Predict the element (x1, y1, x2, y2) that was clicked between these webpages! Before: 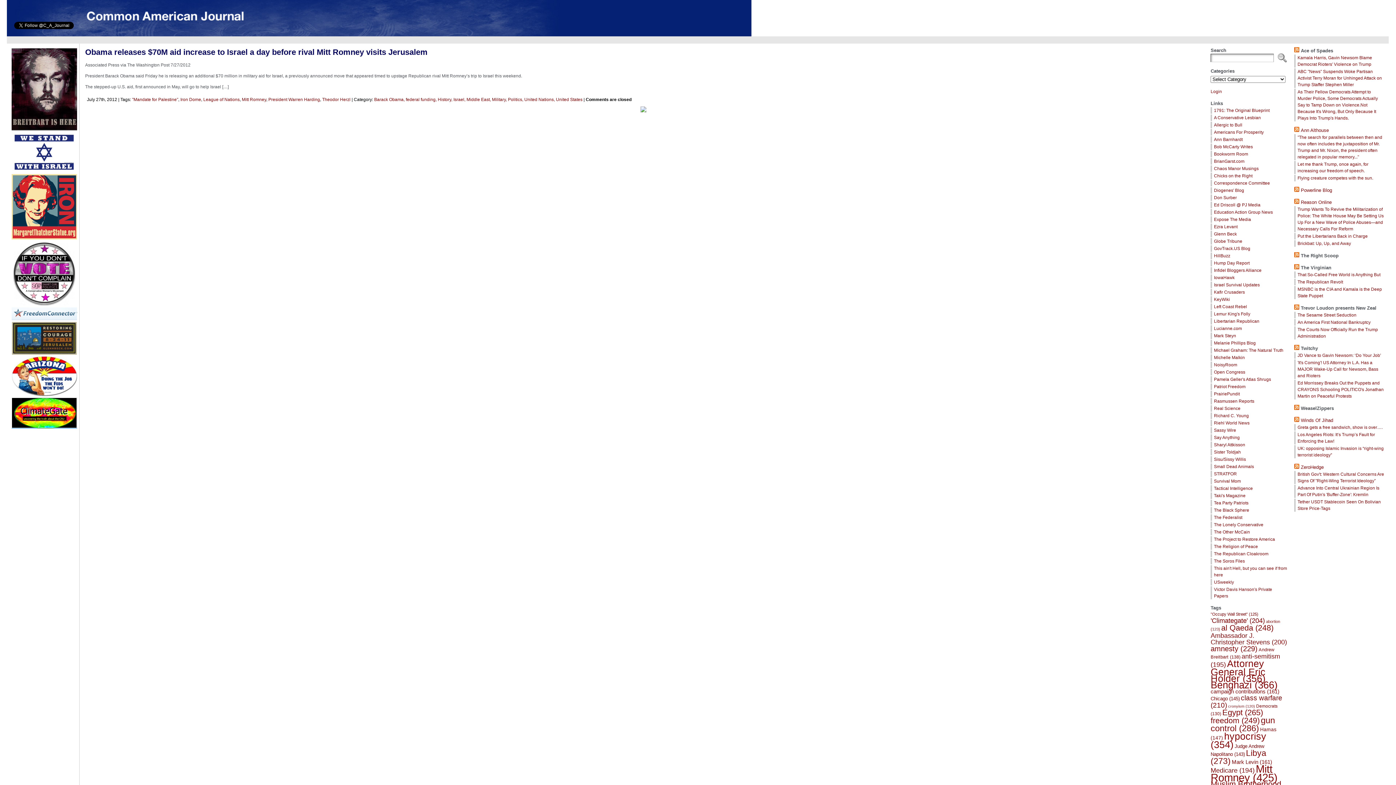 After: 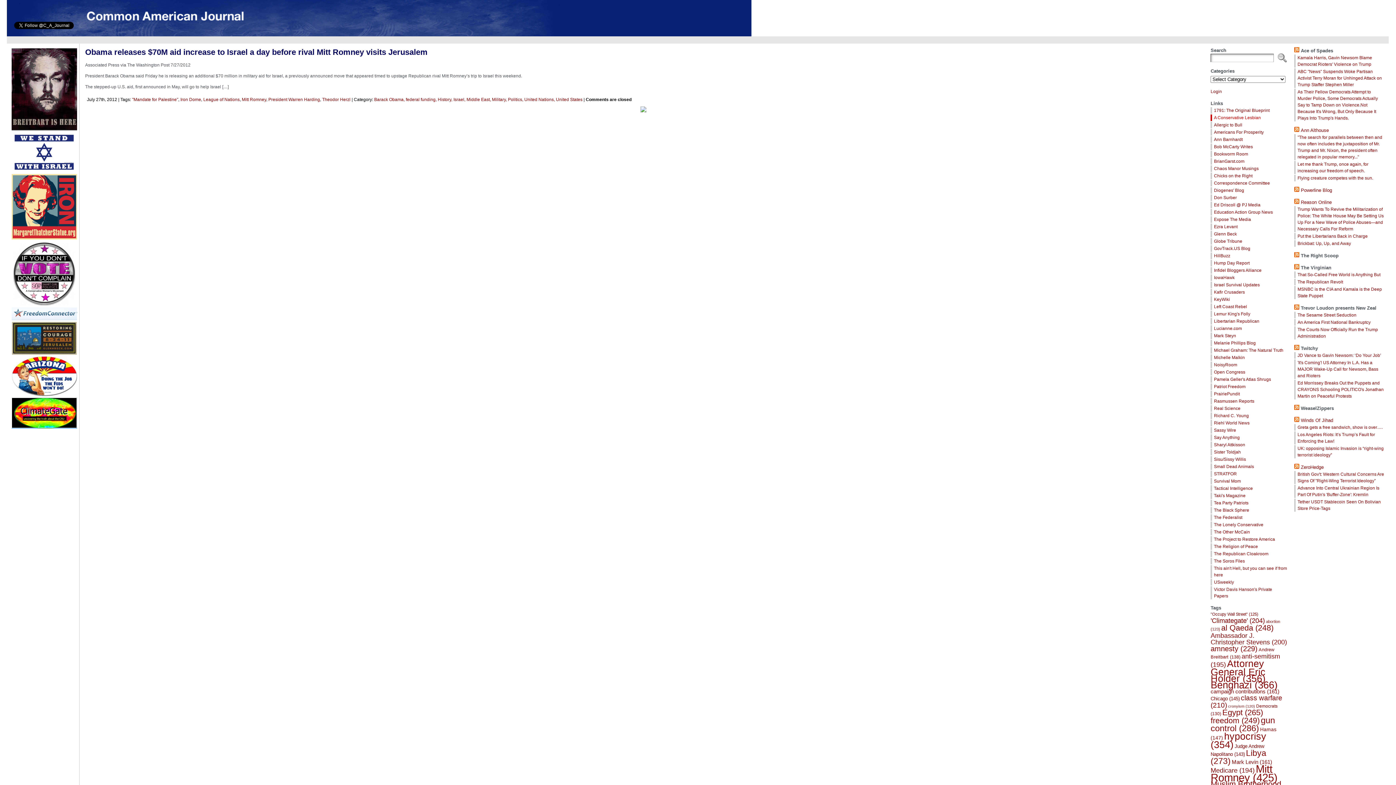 Action: bbox: (1214, 115, 1261, 120) label: A Conservative Lesbian